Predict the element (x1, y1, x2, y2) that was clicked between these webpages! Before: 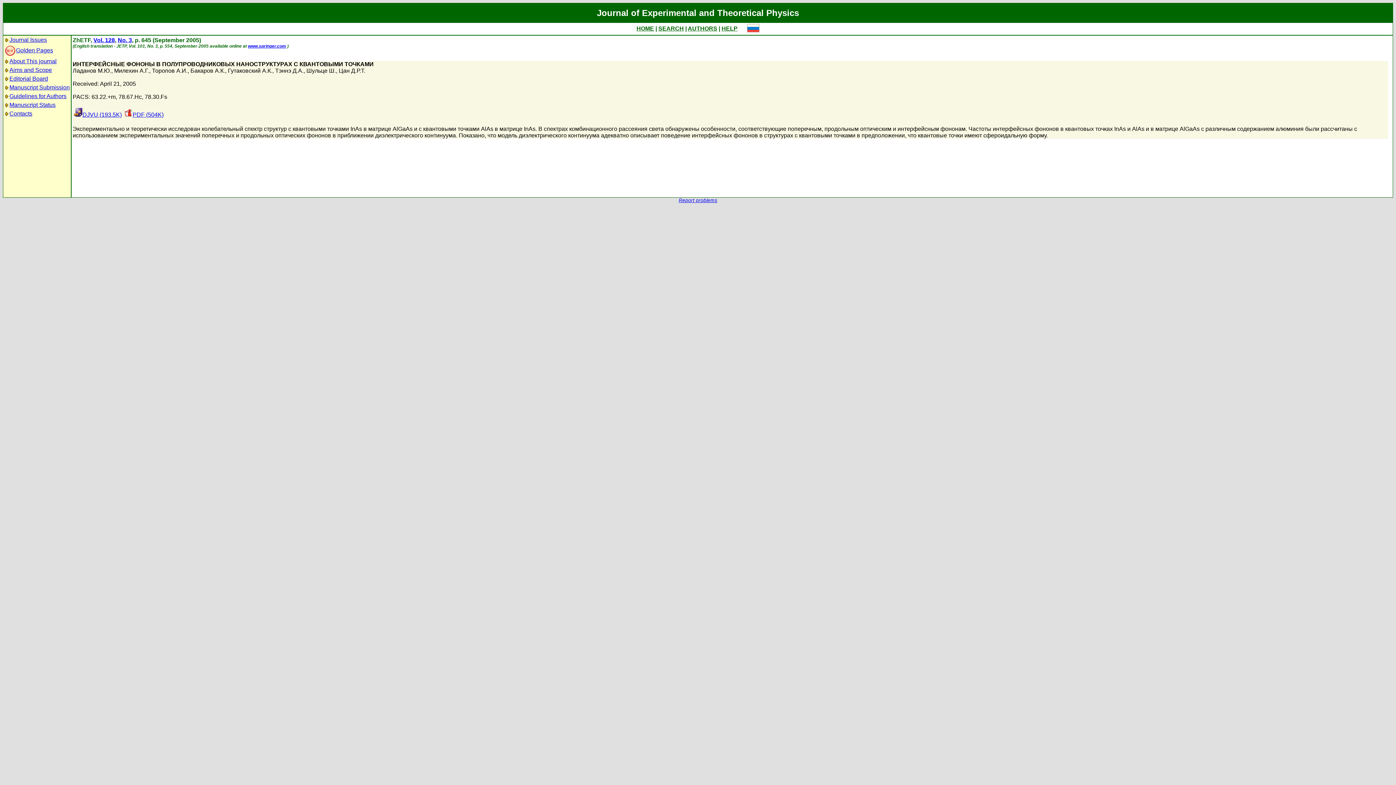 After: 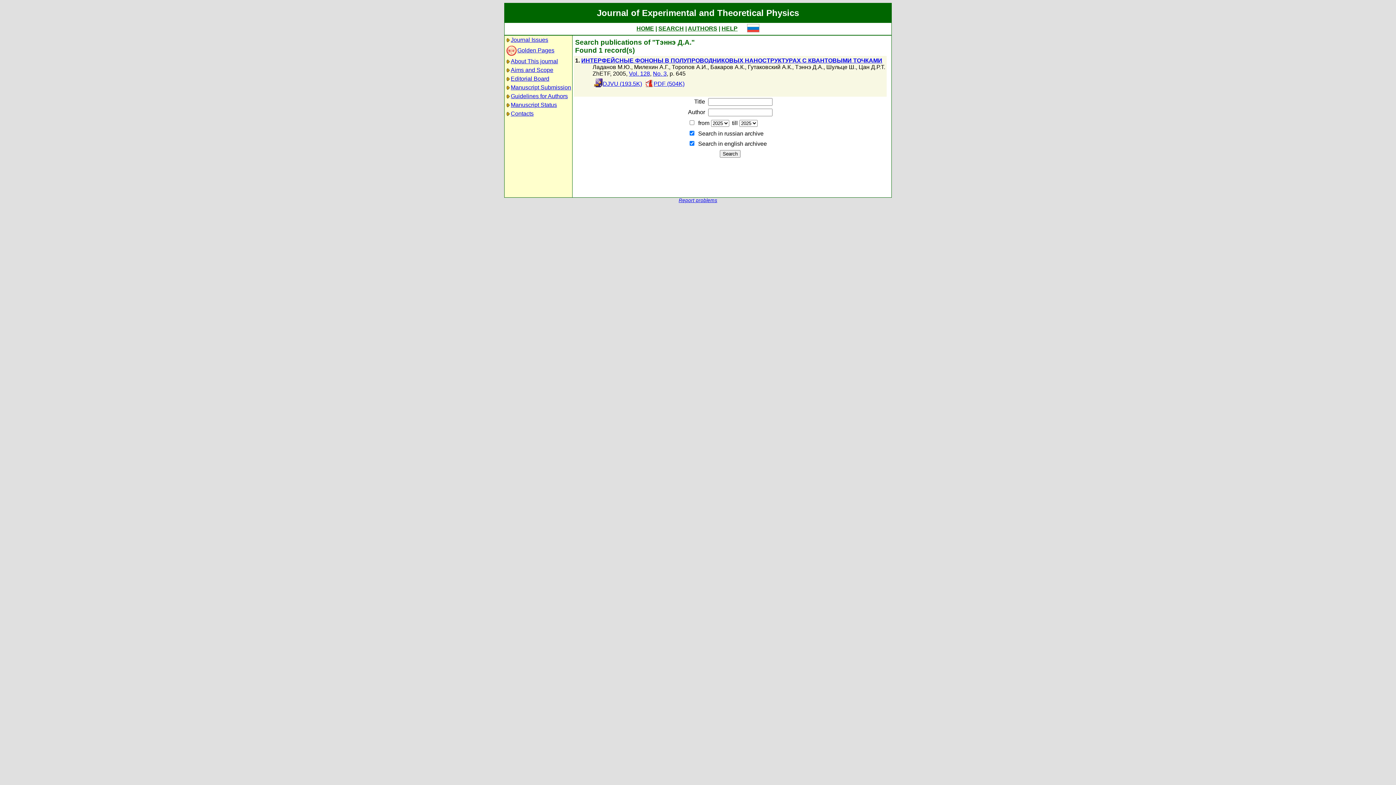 Action: bbox: (275, 67, 303, 73) label: Тэннэ Д.А.